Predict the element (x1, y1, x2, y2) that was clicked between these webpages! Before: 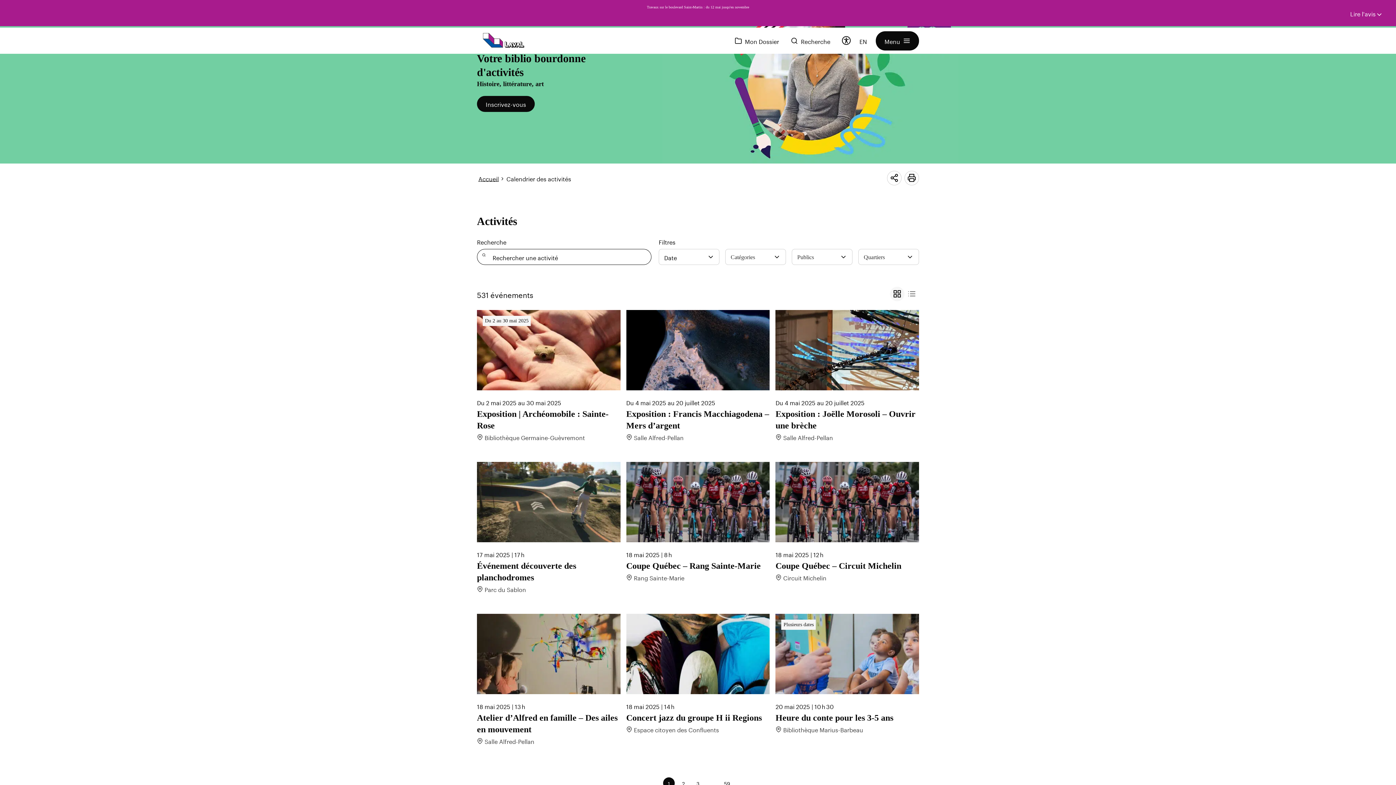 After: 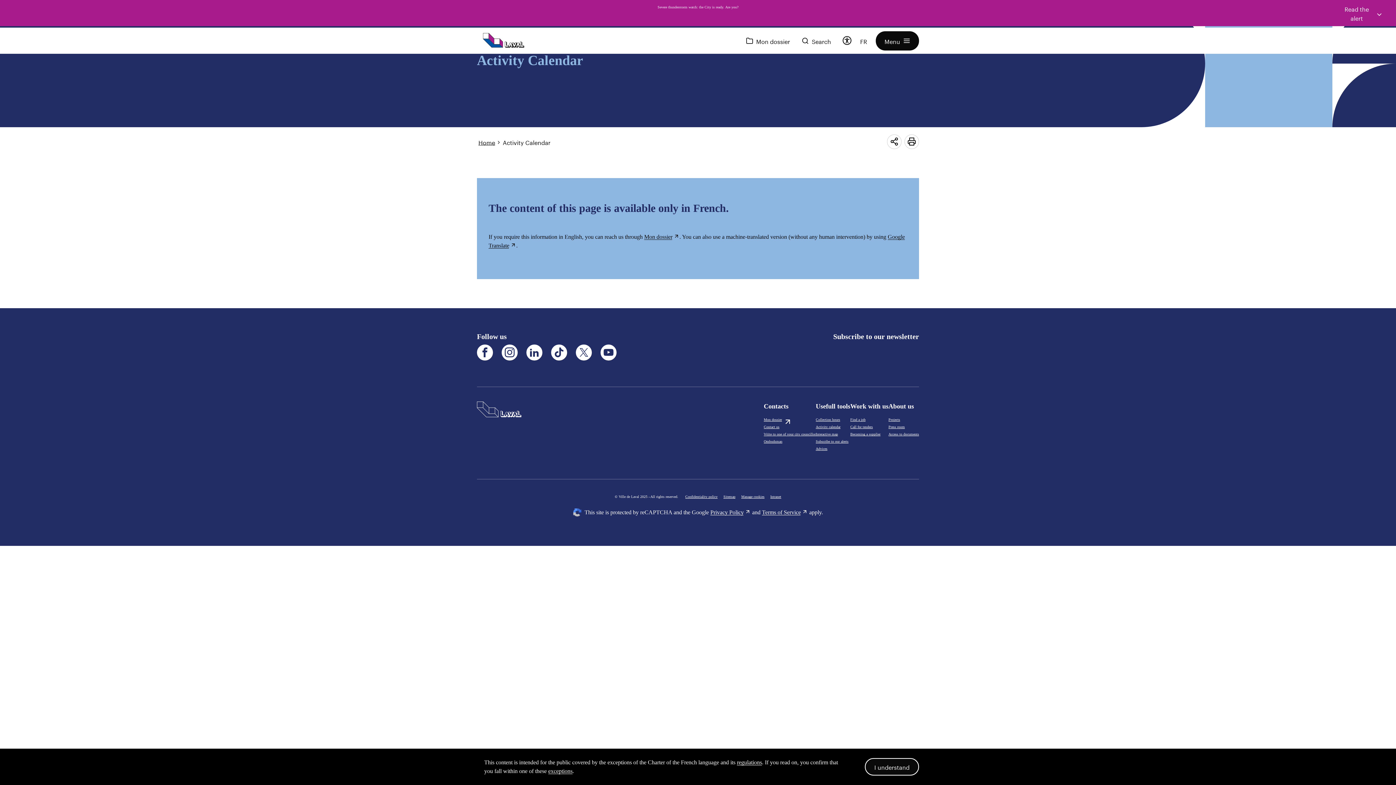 Action: label: EN
EN
Switch language to English. bbox: (859, 36, 867, 45)